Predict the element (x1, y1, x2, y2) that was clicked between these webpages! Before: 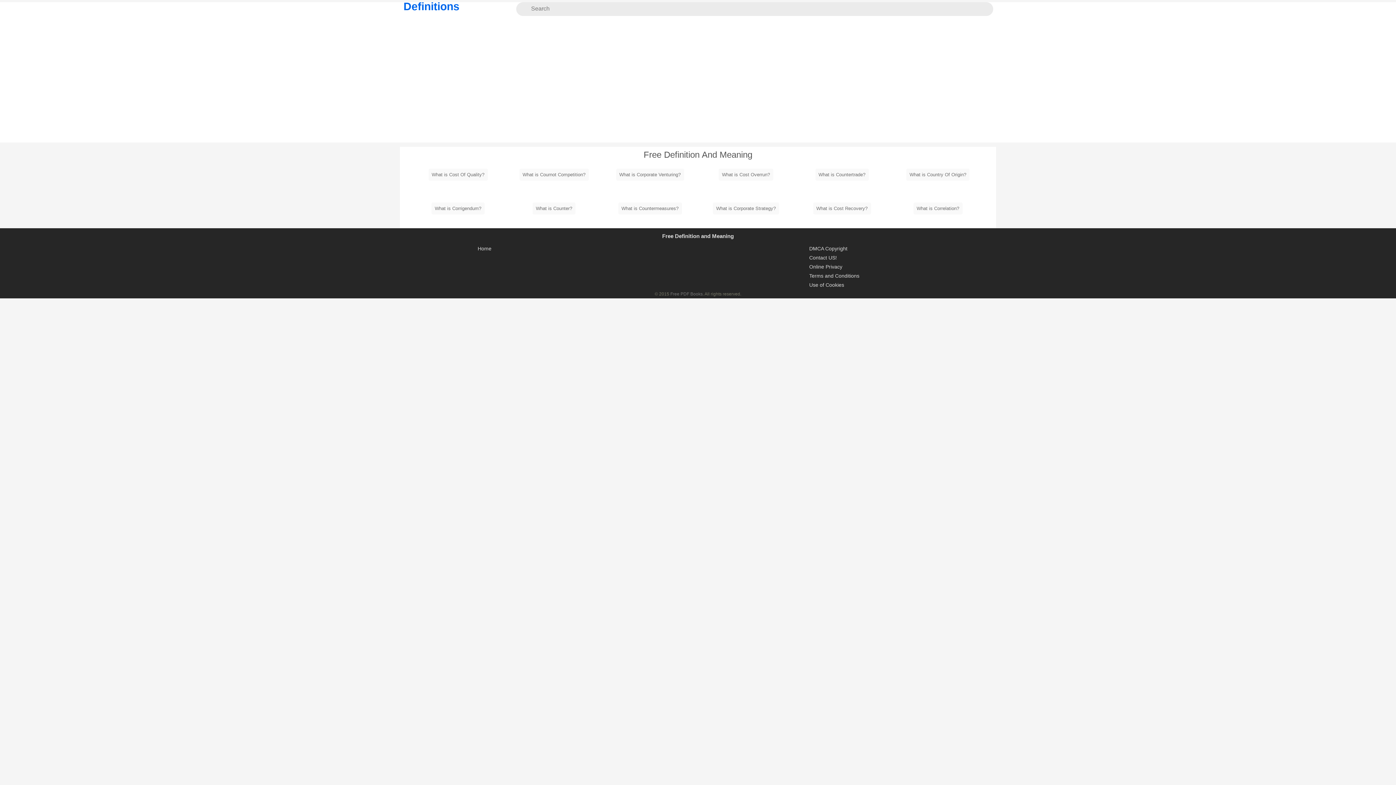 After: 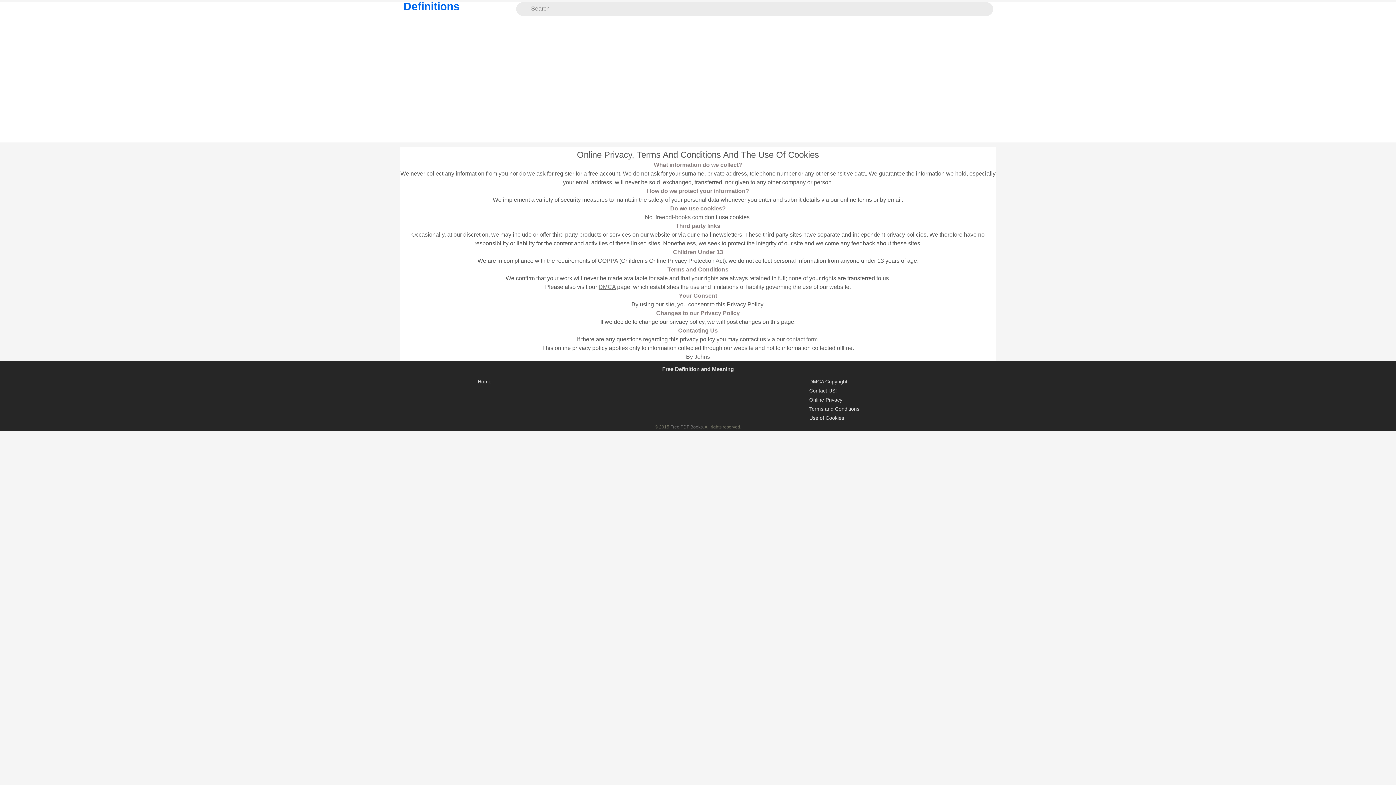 Action: bbox: (809, 280, 844, 289) label: Use of Cookies